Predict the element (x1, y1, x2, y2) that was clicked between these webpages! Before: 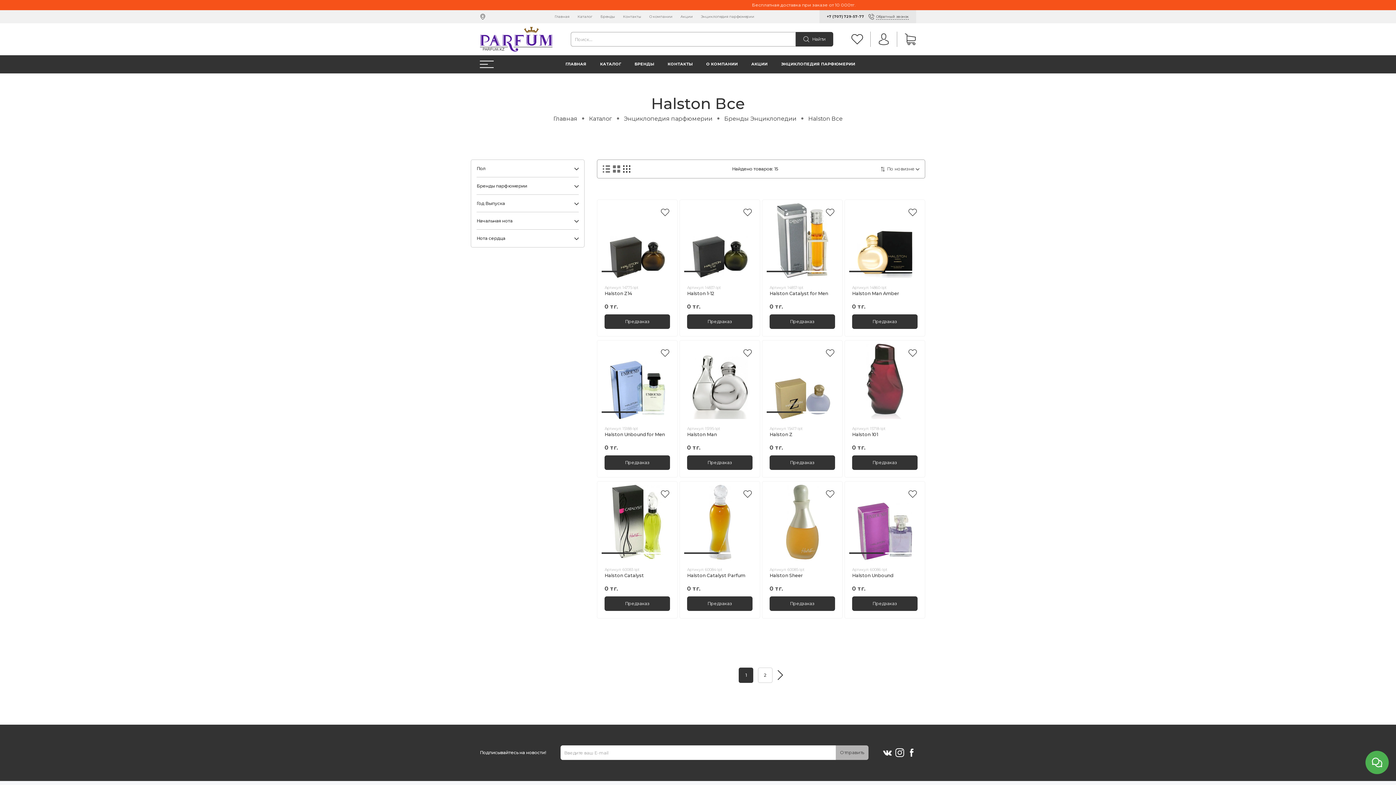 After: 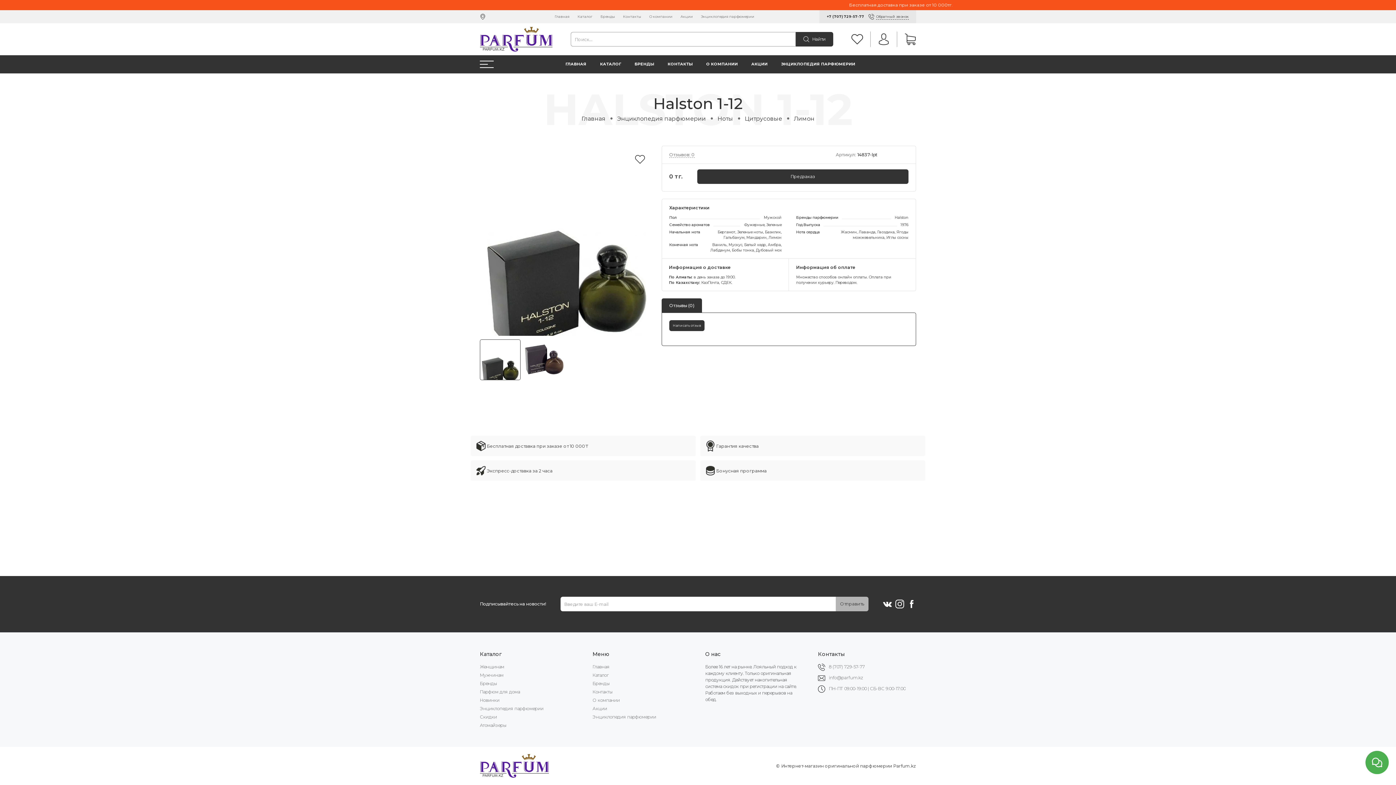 Action: label: Halston 1-12 bbox: (687, 291, 714, 296)